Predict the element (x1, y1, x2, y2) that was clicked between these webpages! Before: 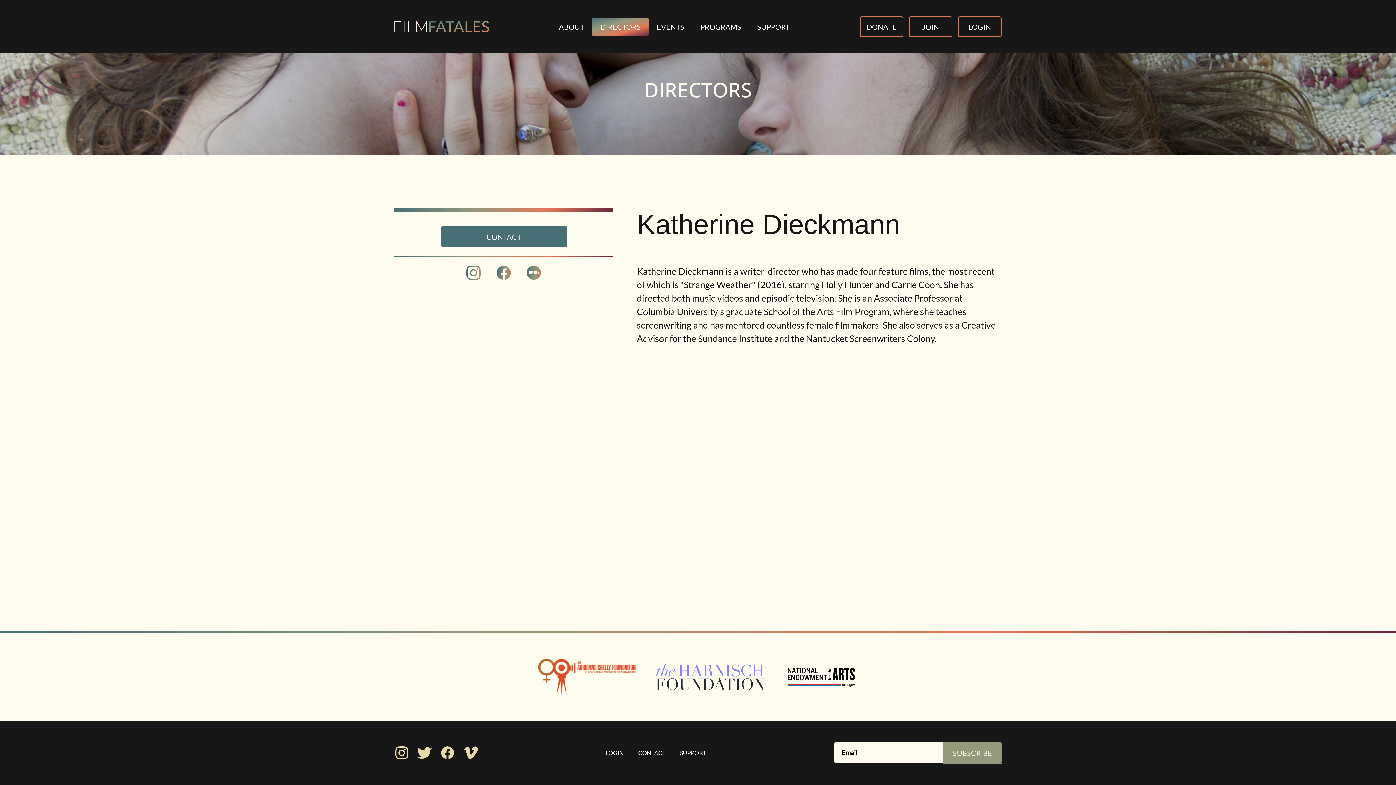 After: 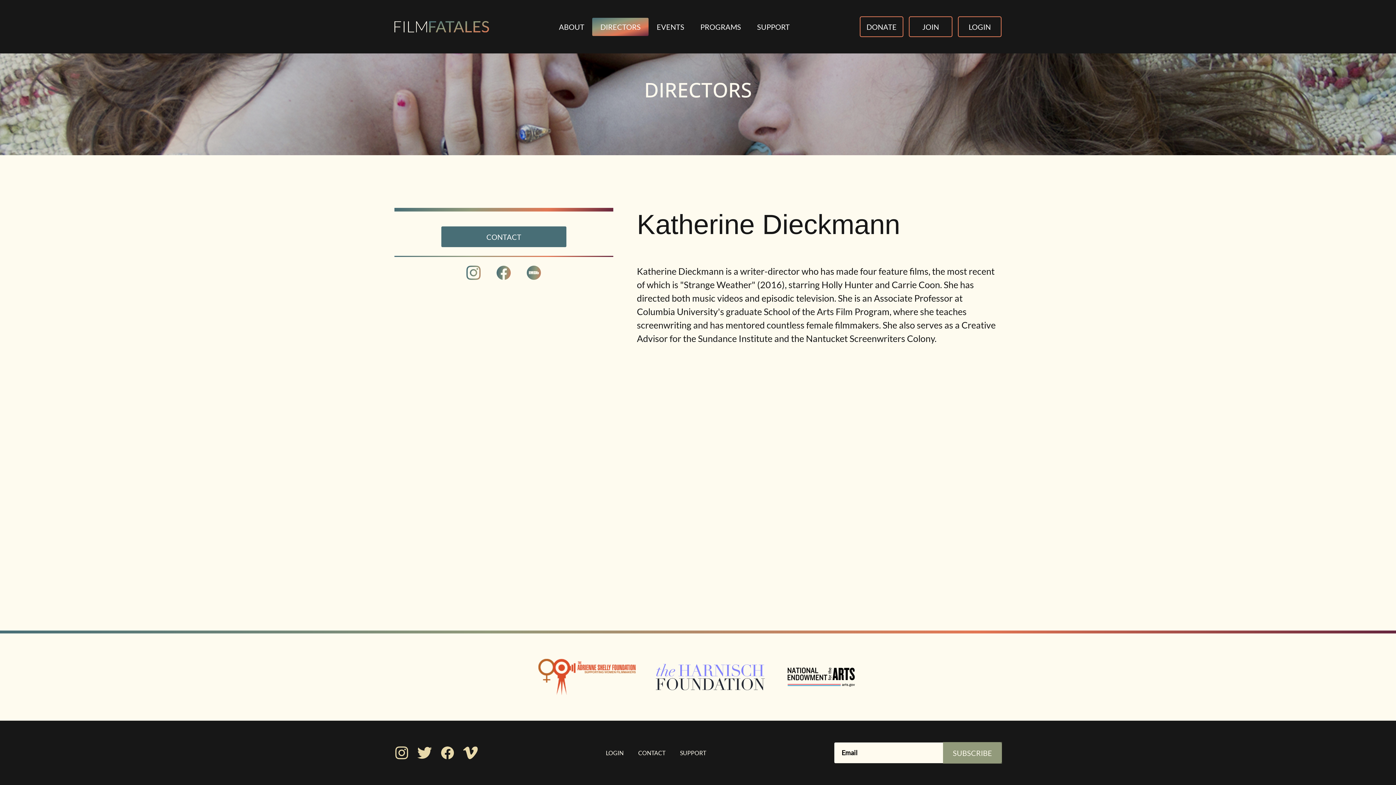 Action: bbox: (441, 226, 566, 247) label: CONTACT